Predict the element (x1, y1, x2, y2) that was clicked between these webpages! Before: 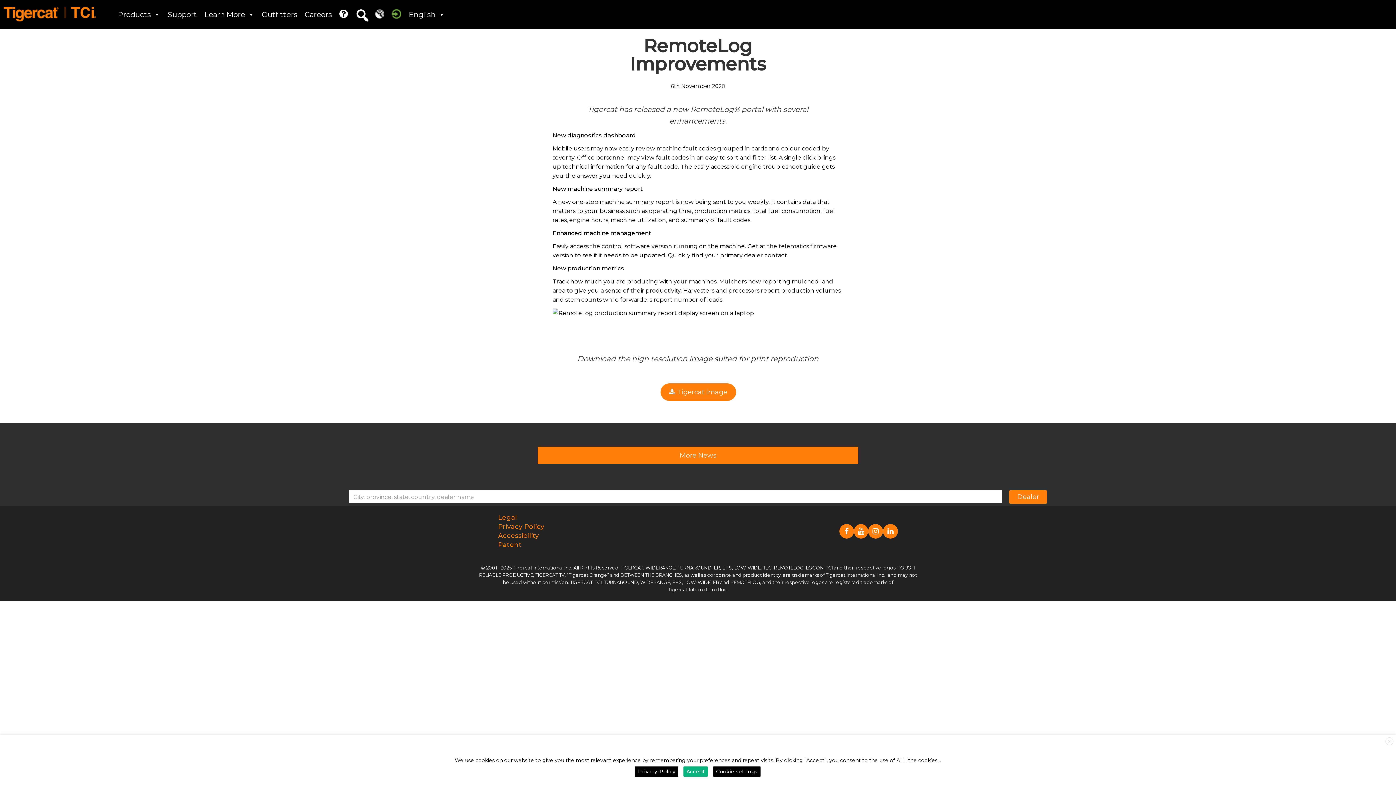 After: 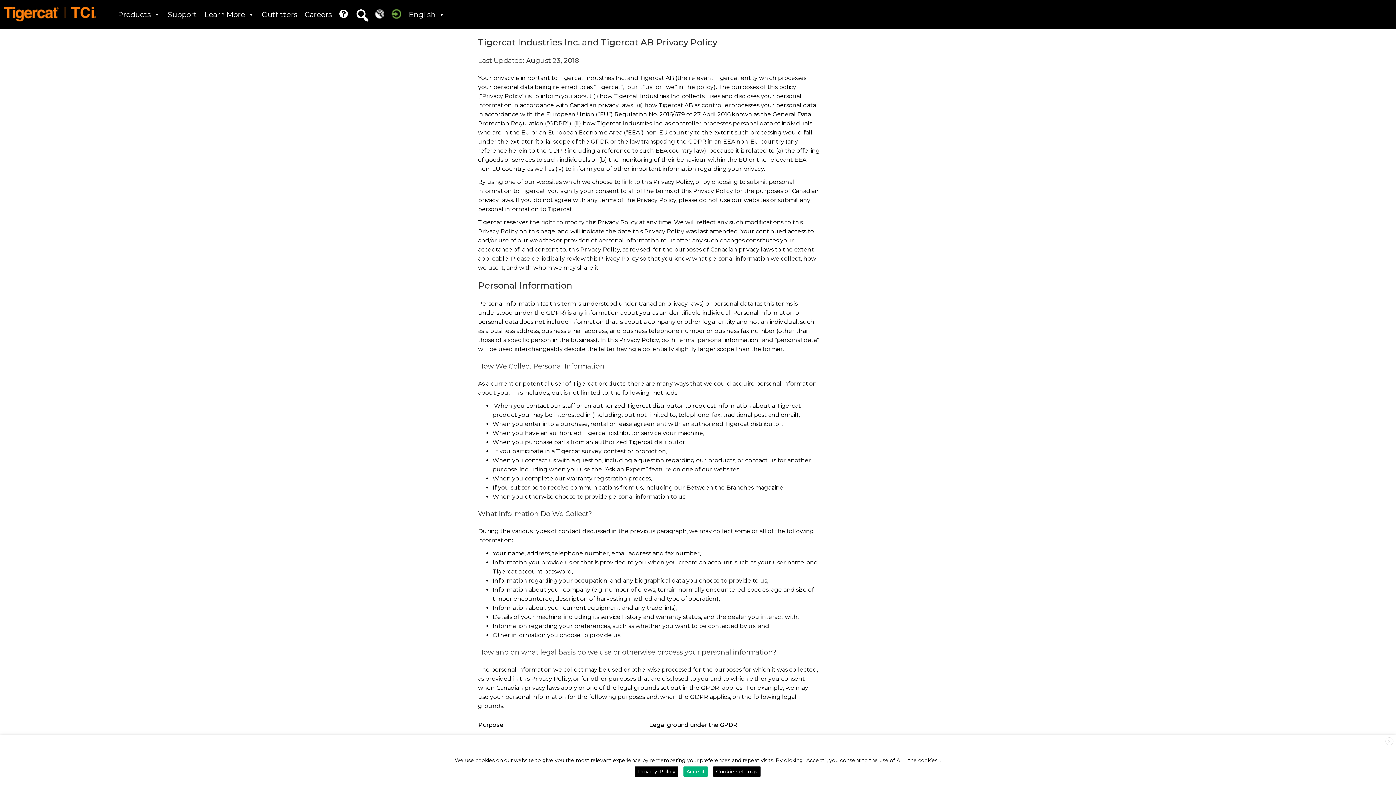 Action: bbox: (498, 522, 694, 531) label: Privacy Policy